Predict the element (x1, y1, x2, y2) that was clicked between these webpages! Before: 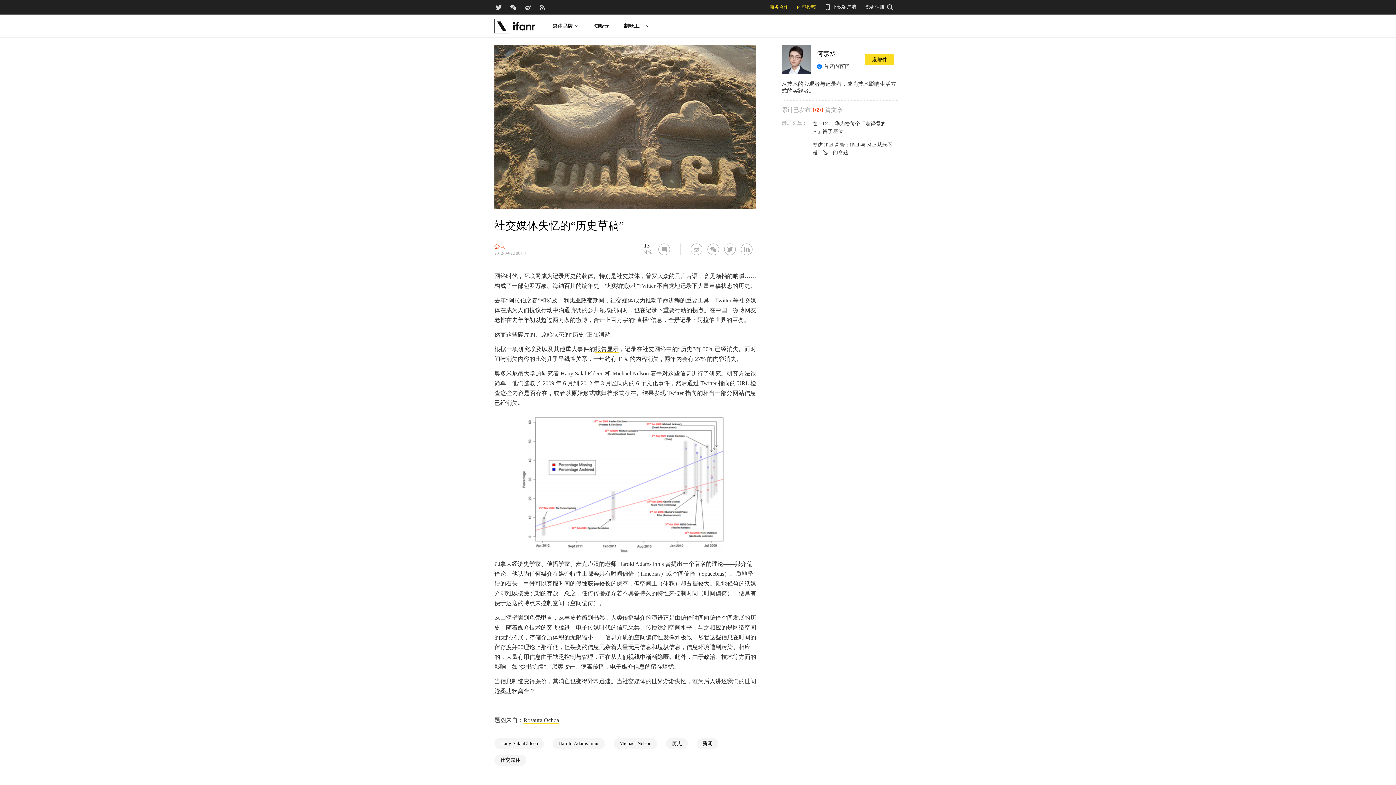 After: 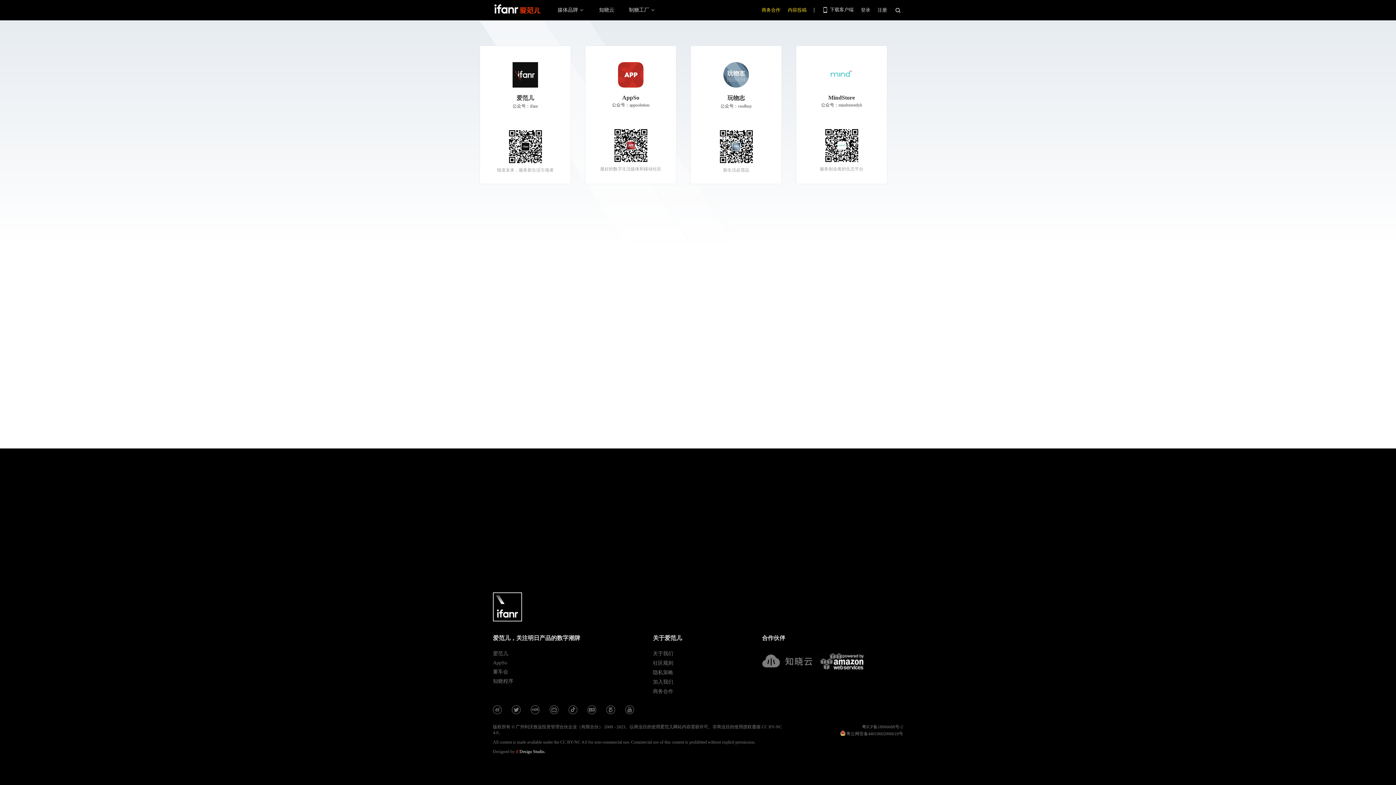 Action: bbox: (509, 2, 522, 11) label: 爱范儿官方微信